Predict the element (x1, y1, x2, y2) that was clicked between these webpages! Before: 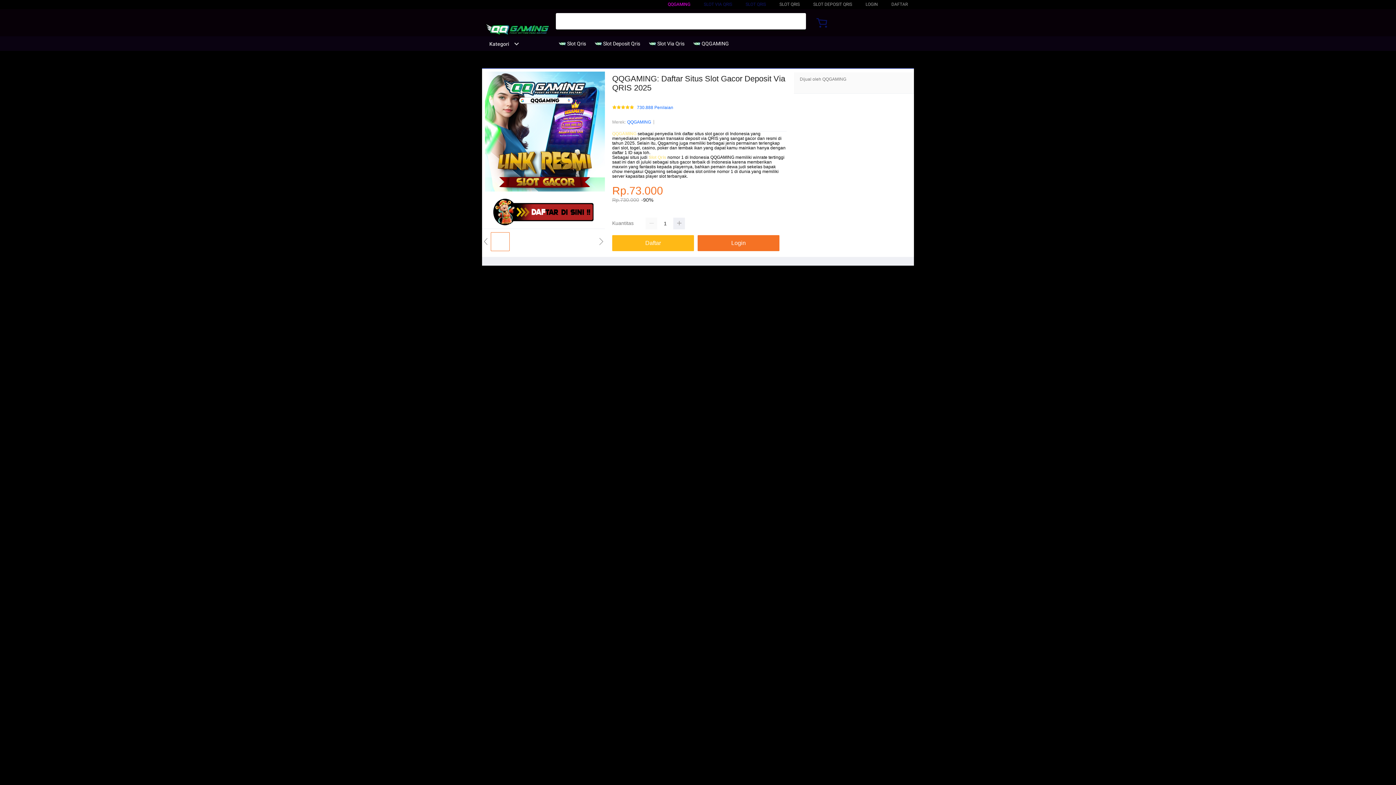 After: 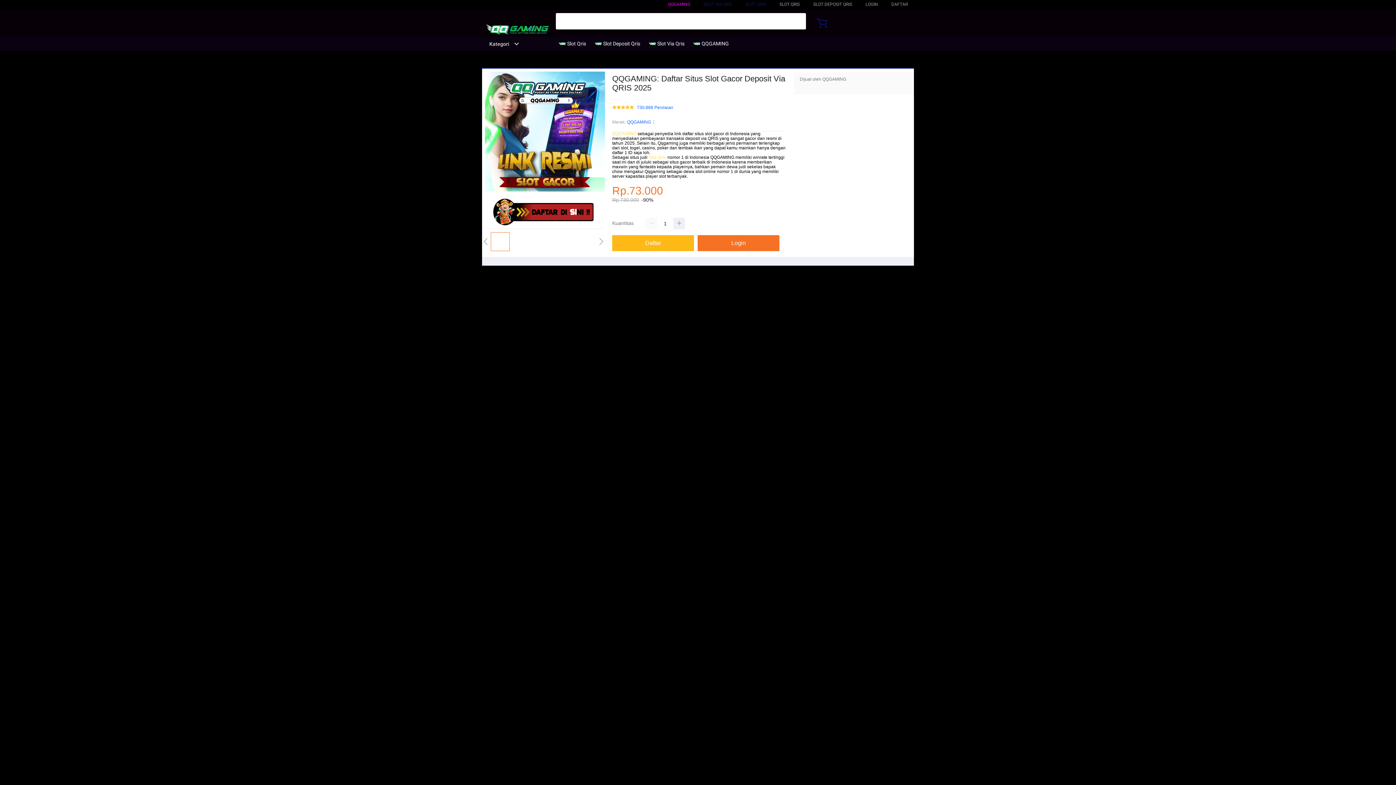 Action: label: Slot Qris bbox: (648, 155, 666, 160)